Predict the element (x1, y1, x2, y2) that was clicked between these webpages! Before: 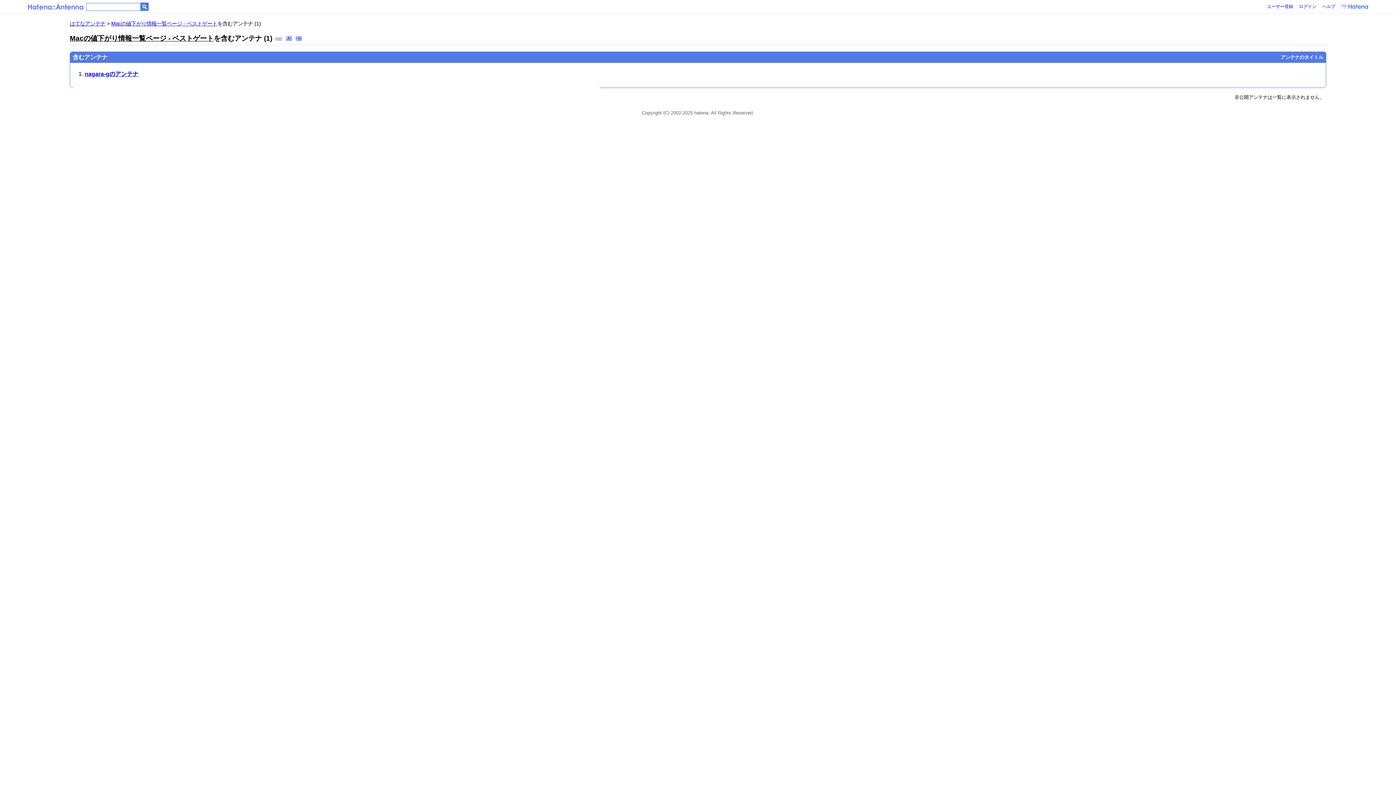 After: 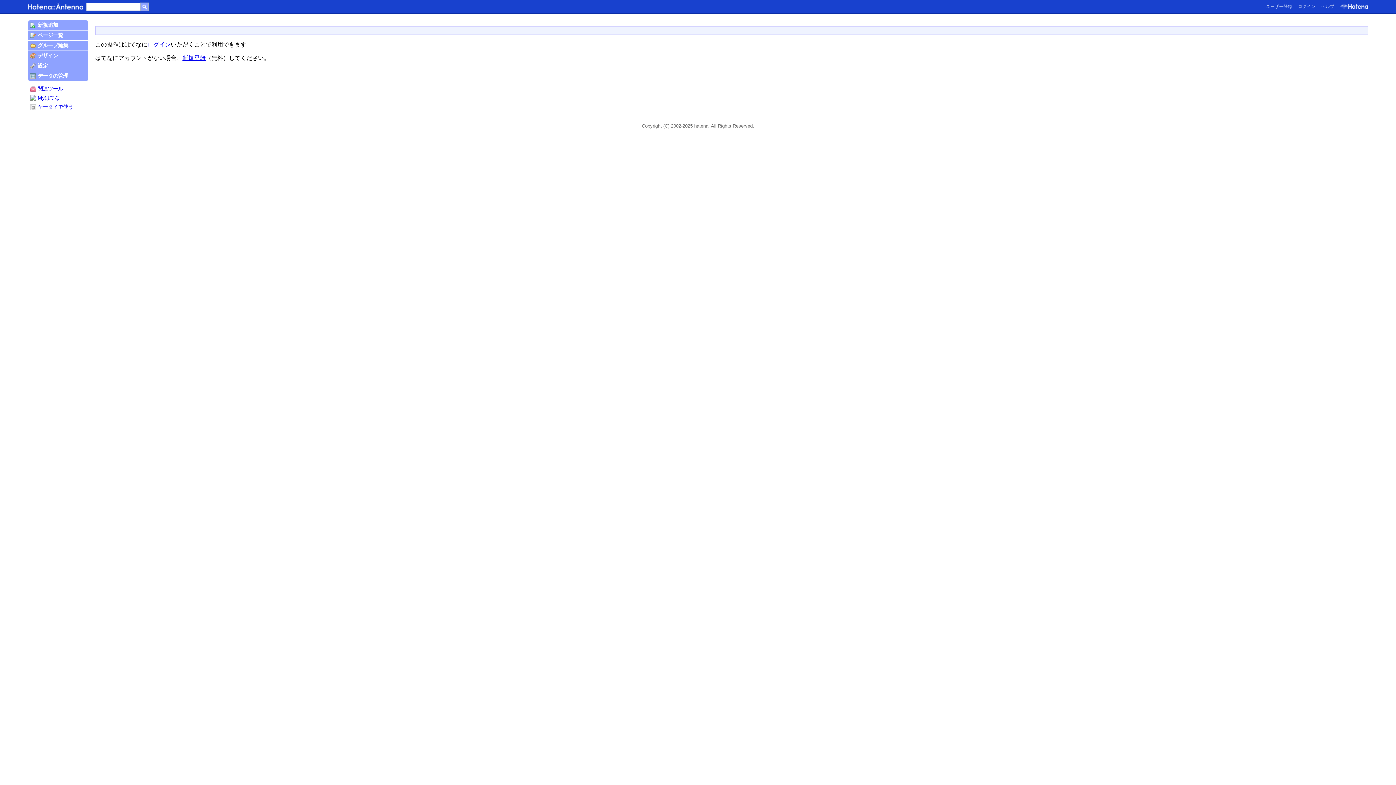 Action: bbox: (285, 34, 293, 42)